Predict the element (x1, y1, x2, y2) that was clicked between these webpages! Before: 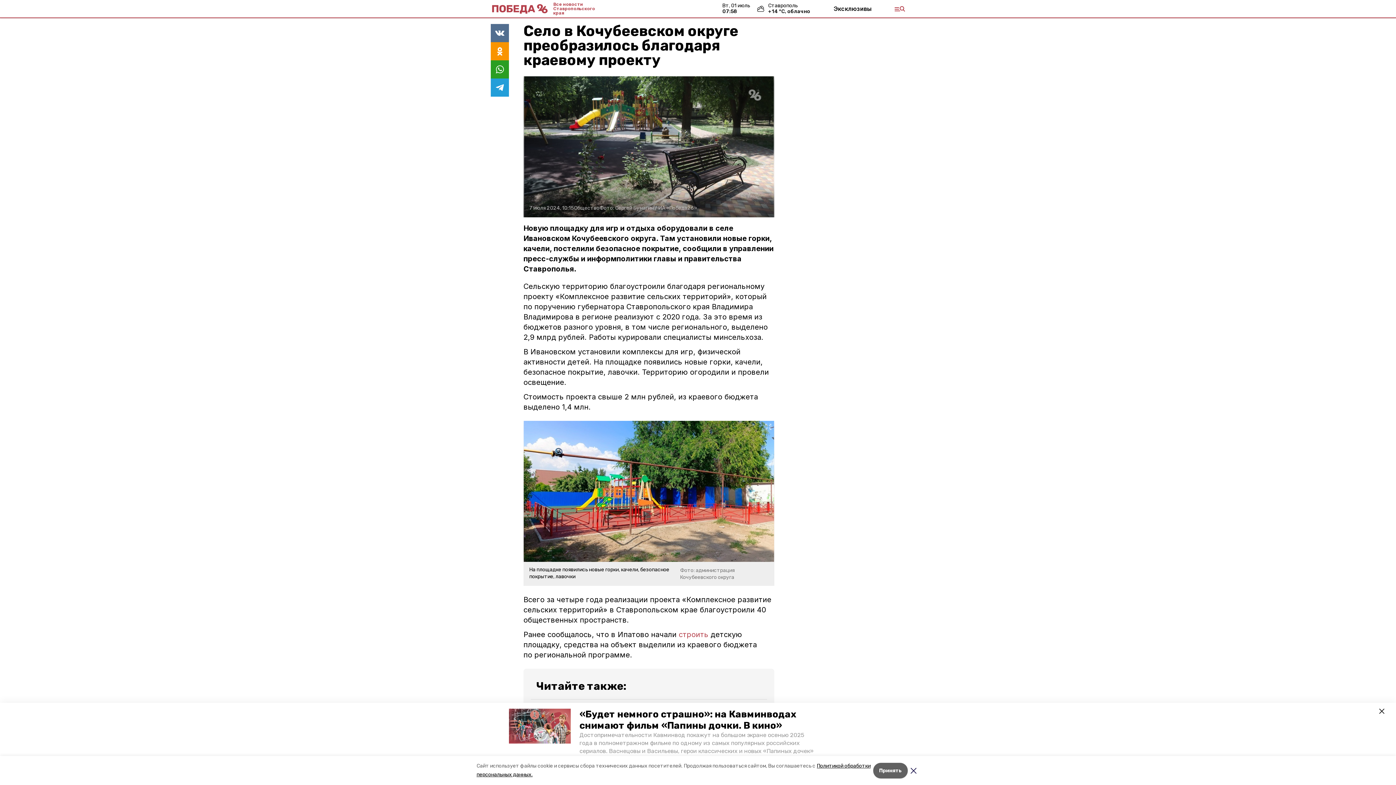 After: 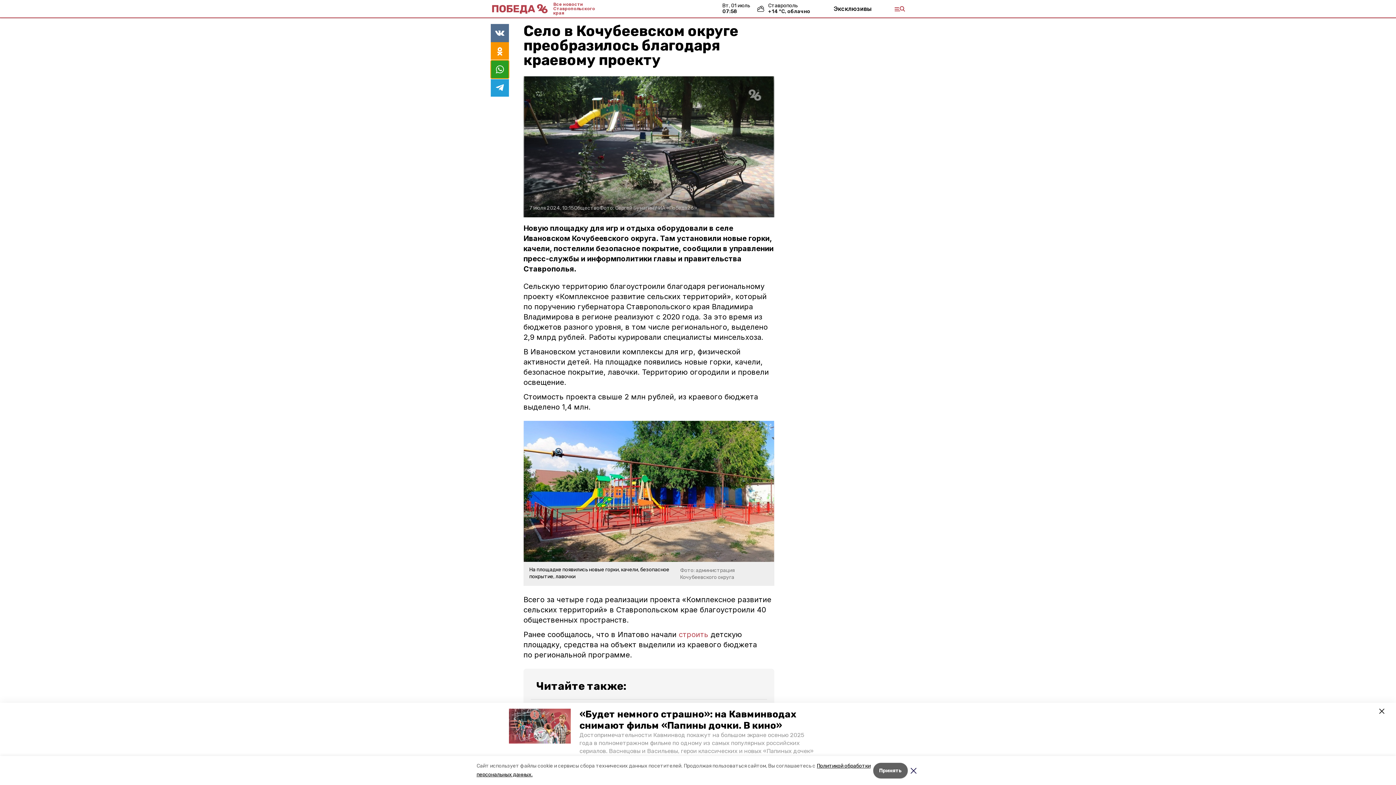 Action: bbox: (490, 60, 509, 78)